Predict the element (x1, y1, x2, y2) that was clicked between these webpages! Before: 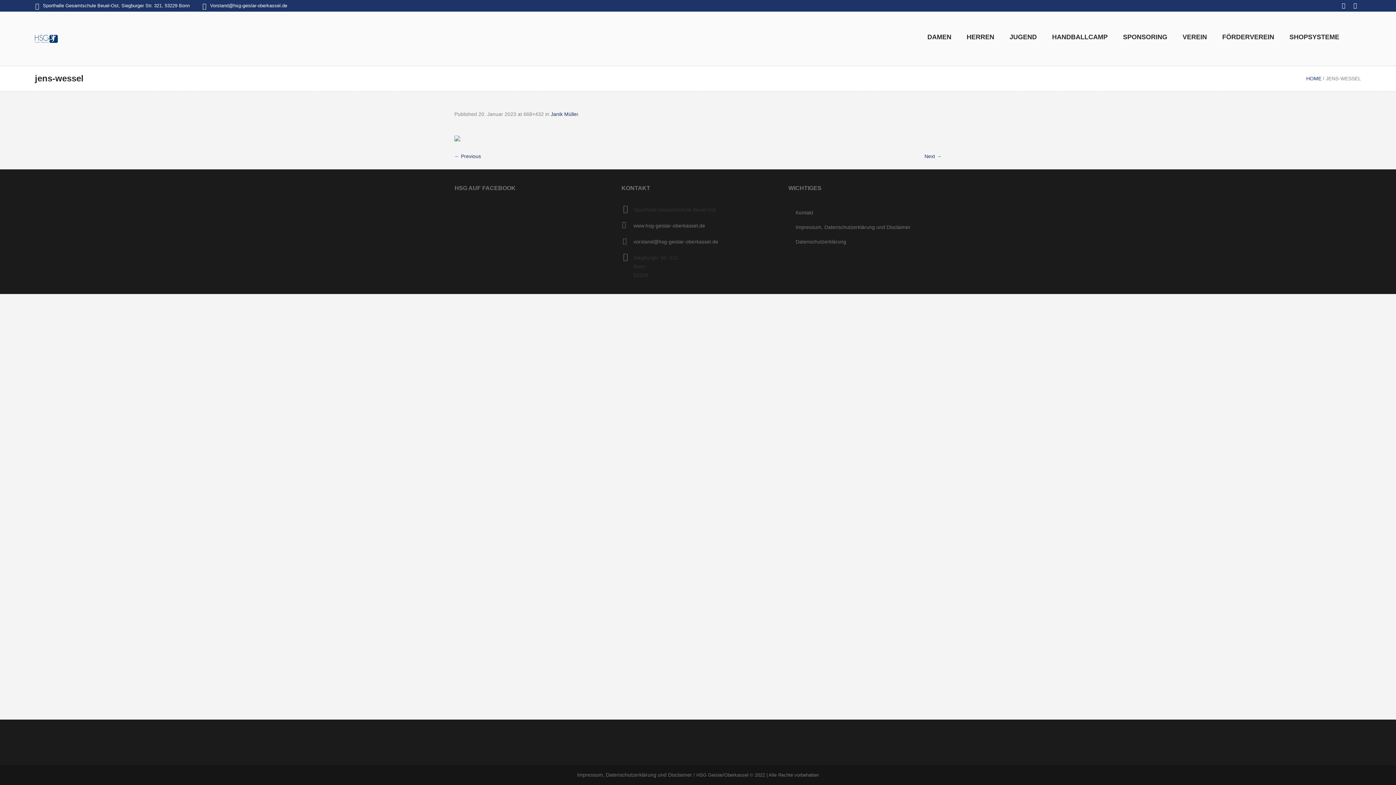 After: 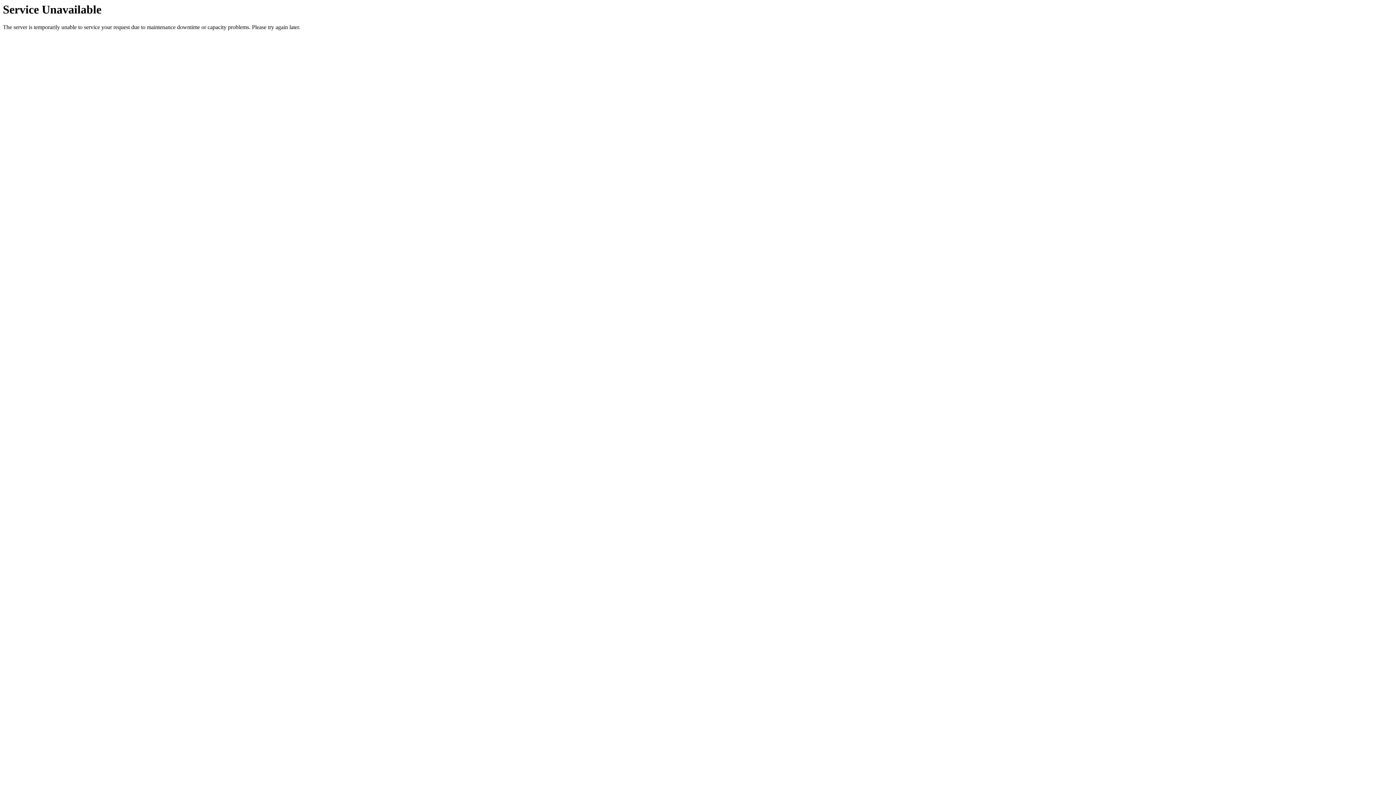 Action: label: Kontakt bbox: (788, 205, 941, 220)